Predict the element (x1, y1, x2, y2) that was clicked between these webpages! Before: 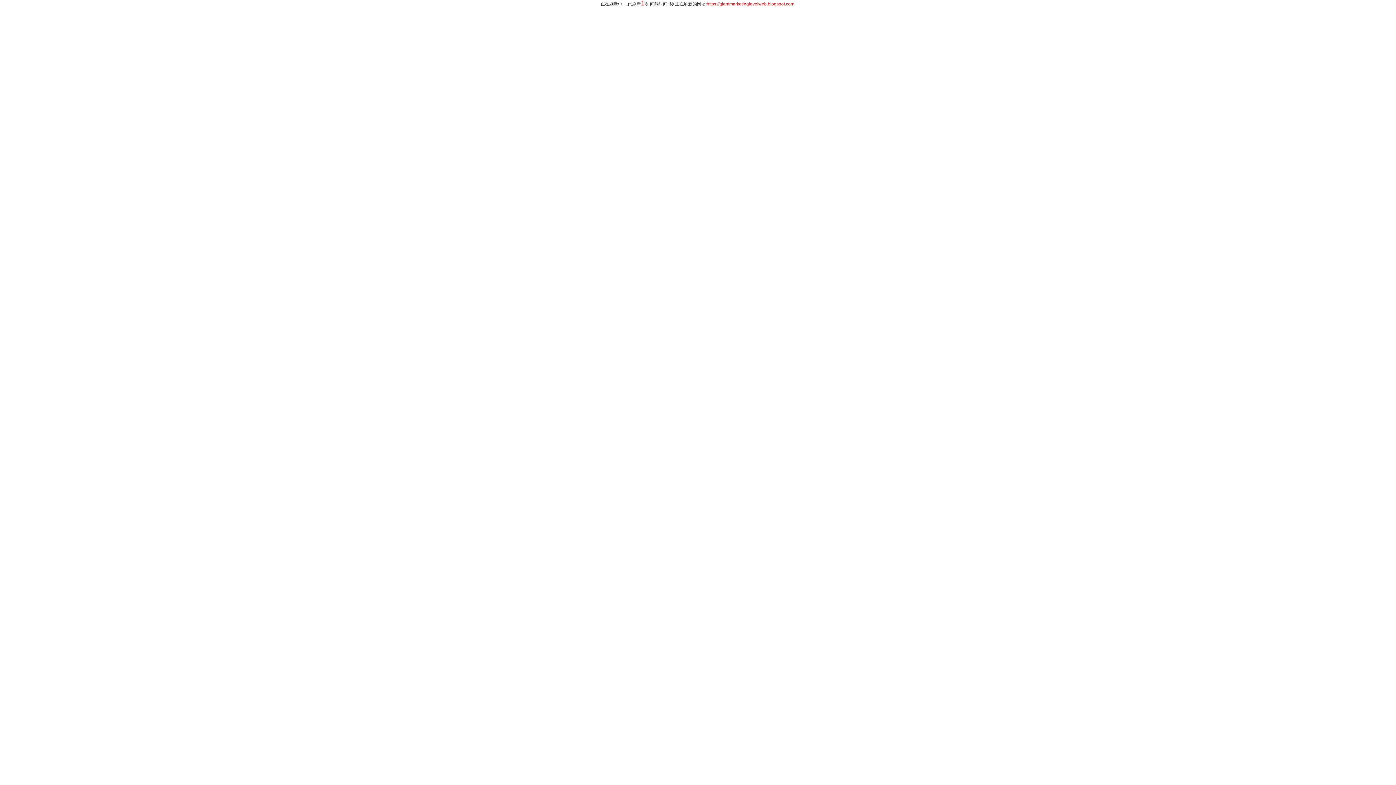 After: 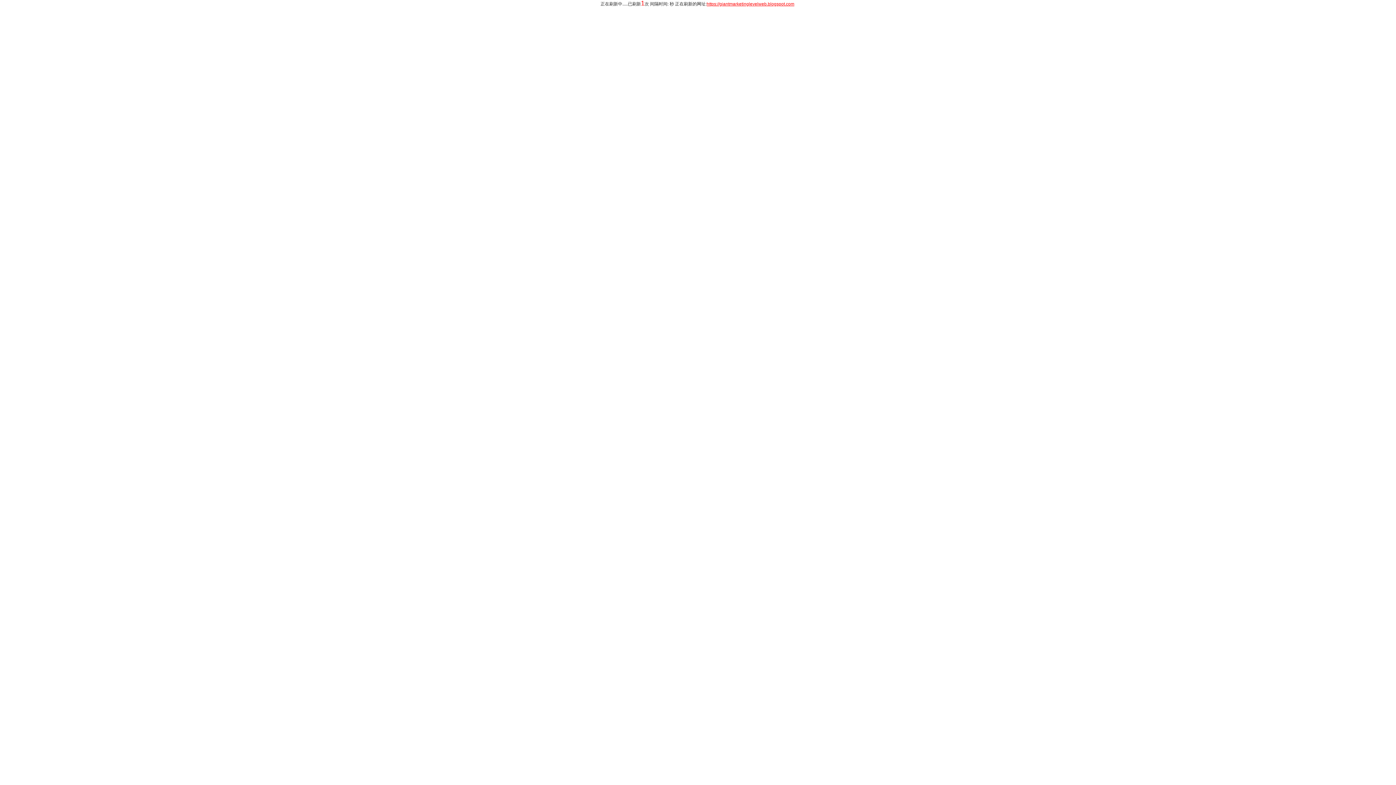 Action: label: https://giantmarketinglevelweb.blogspot.com bbox: (706, 1, 794, 6)